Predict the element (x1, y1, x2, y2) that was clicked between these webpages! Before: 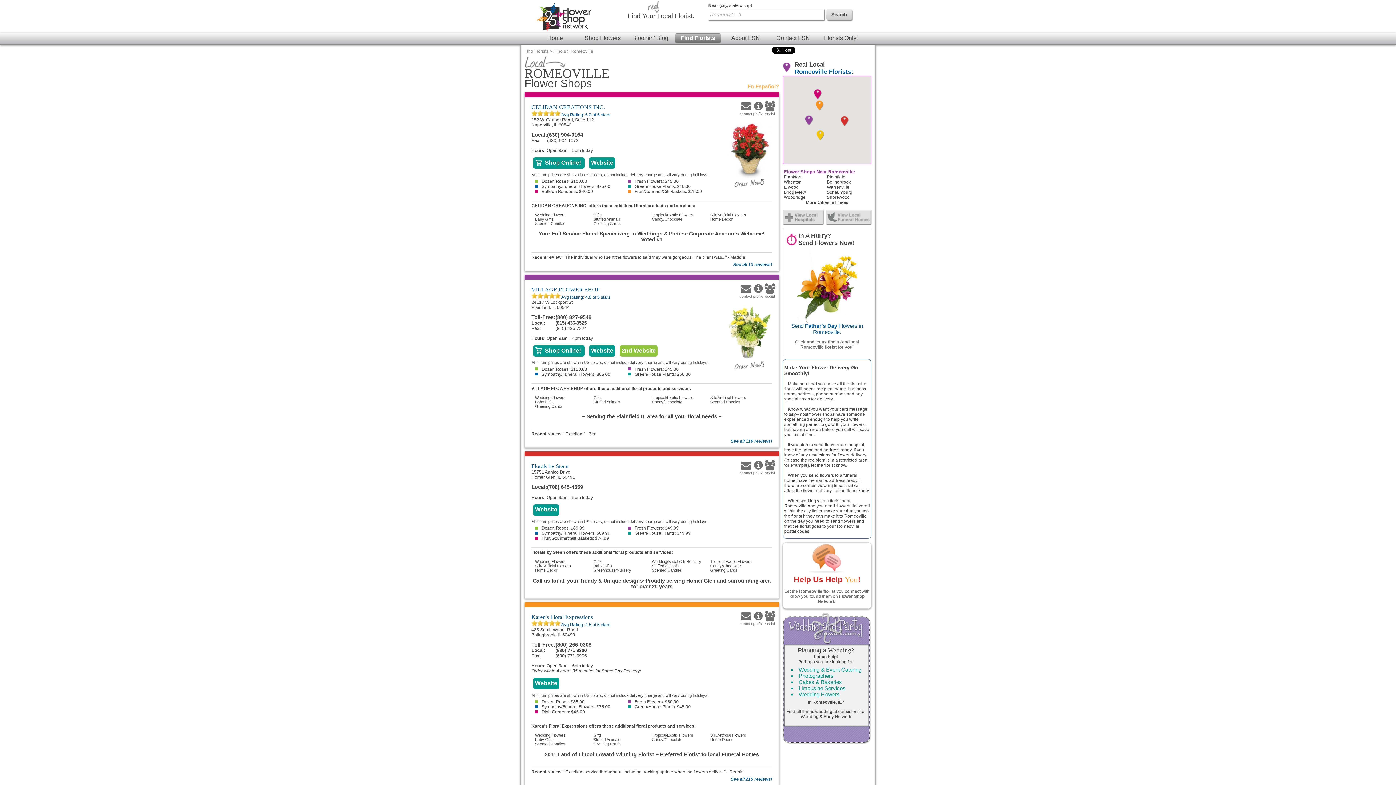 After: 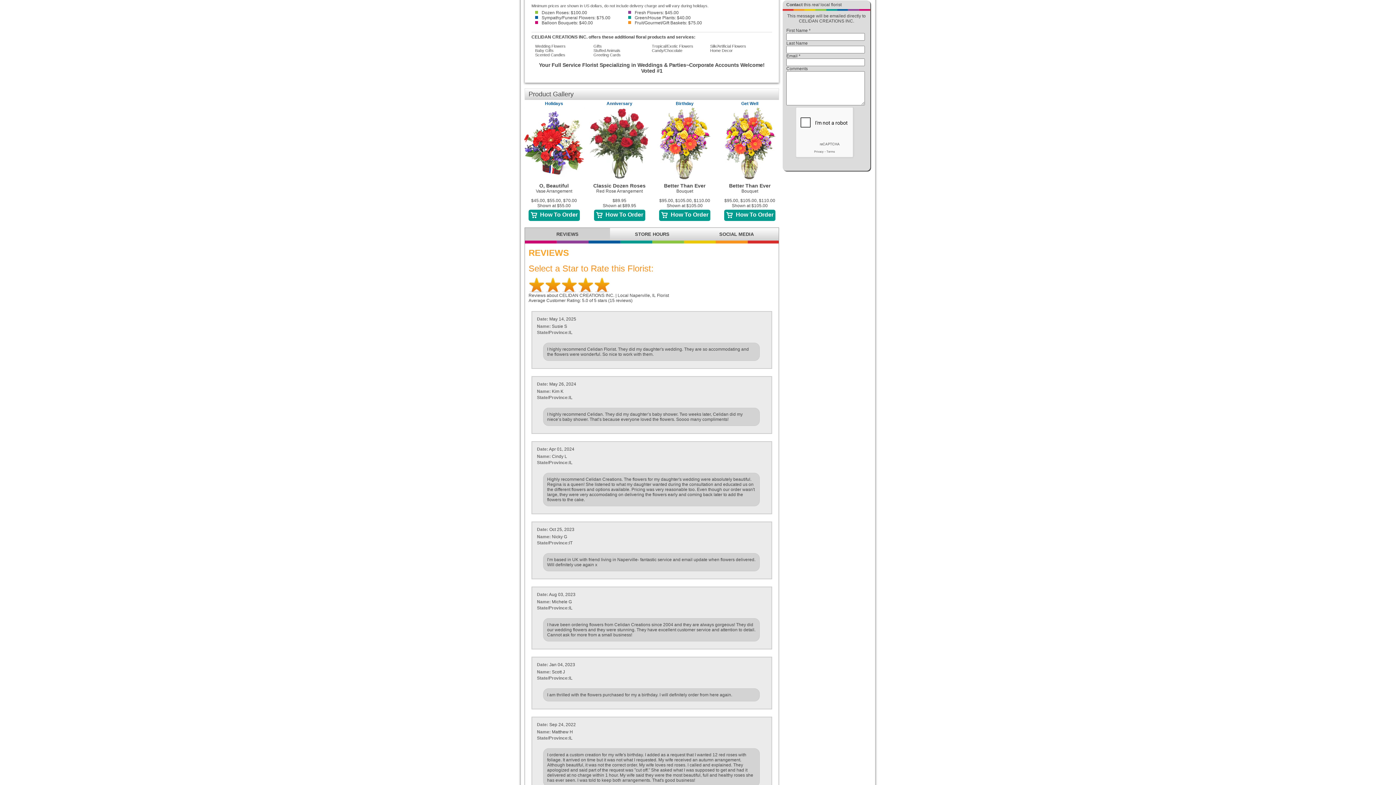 Action: label: 
contact  bbox: (740, 111, 753, 116)